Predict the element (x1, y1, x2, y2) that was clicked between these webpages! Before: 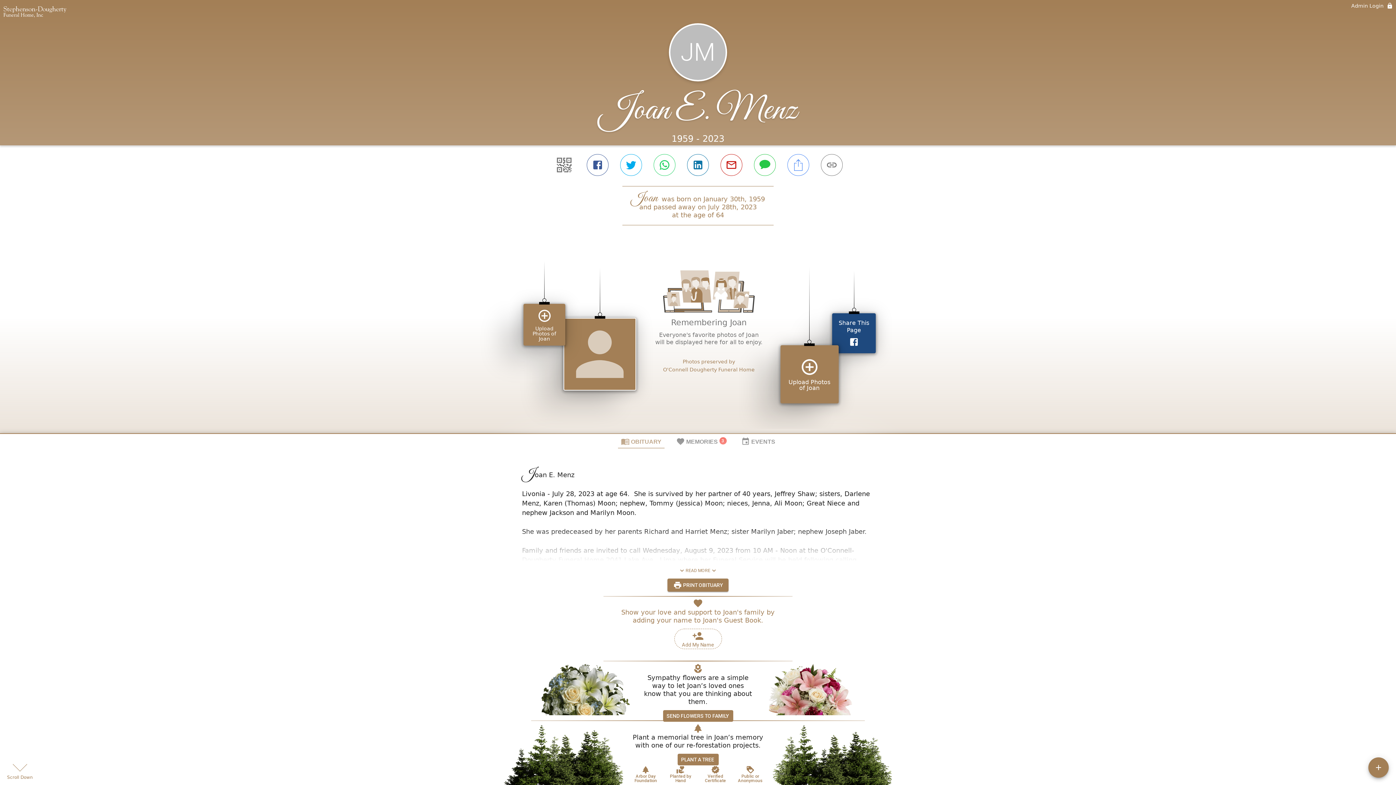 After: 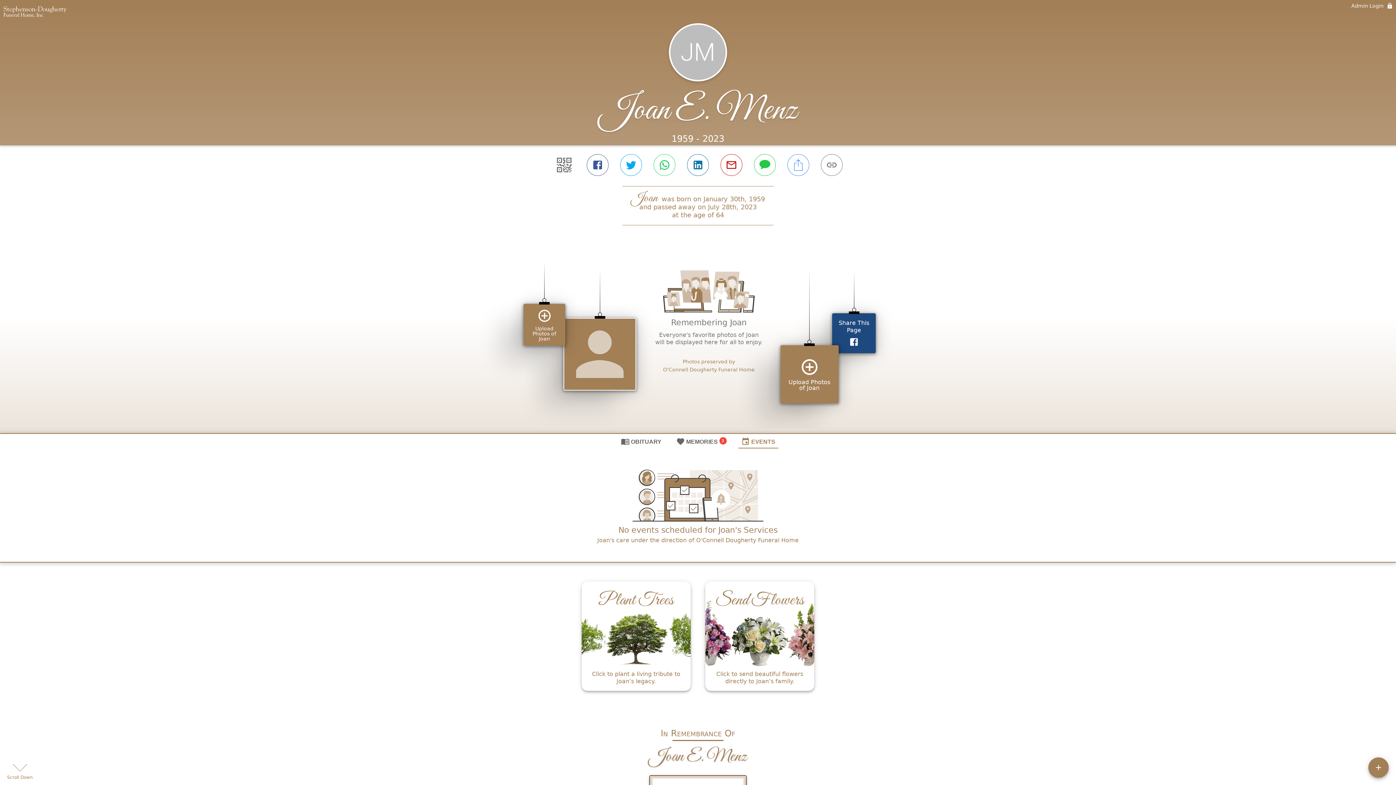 Action: bbox: (738, 434, 778, 448) label: EVENTS